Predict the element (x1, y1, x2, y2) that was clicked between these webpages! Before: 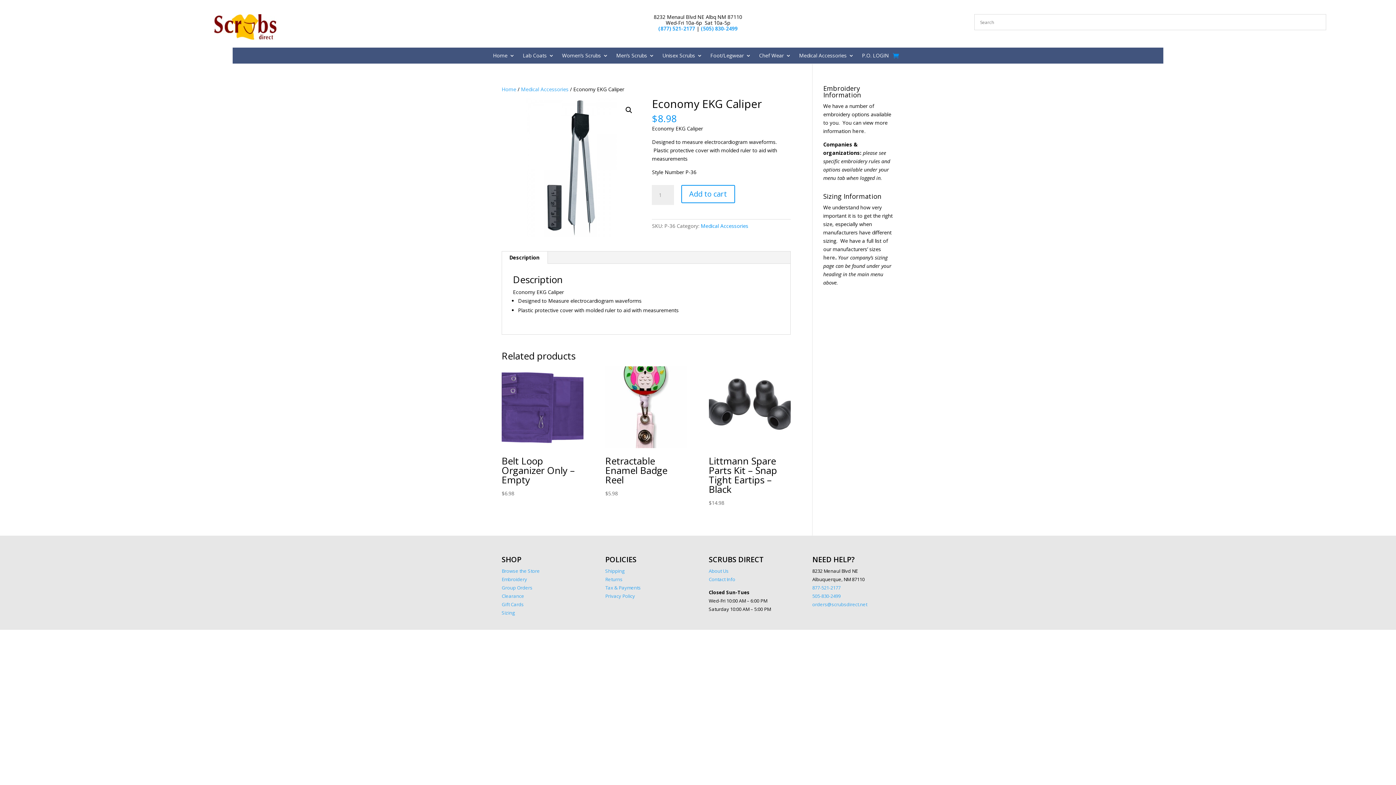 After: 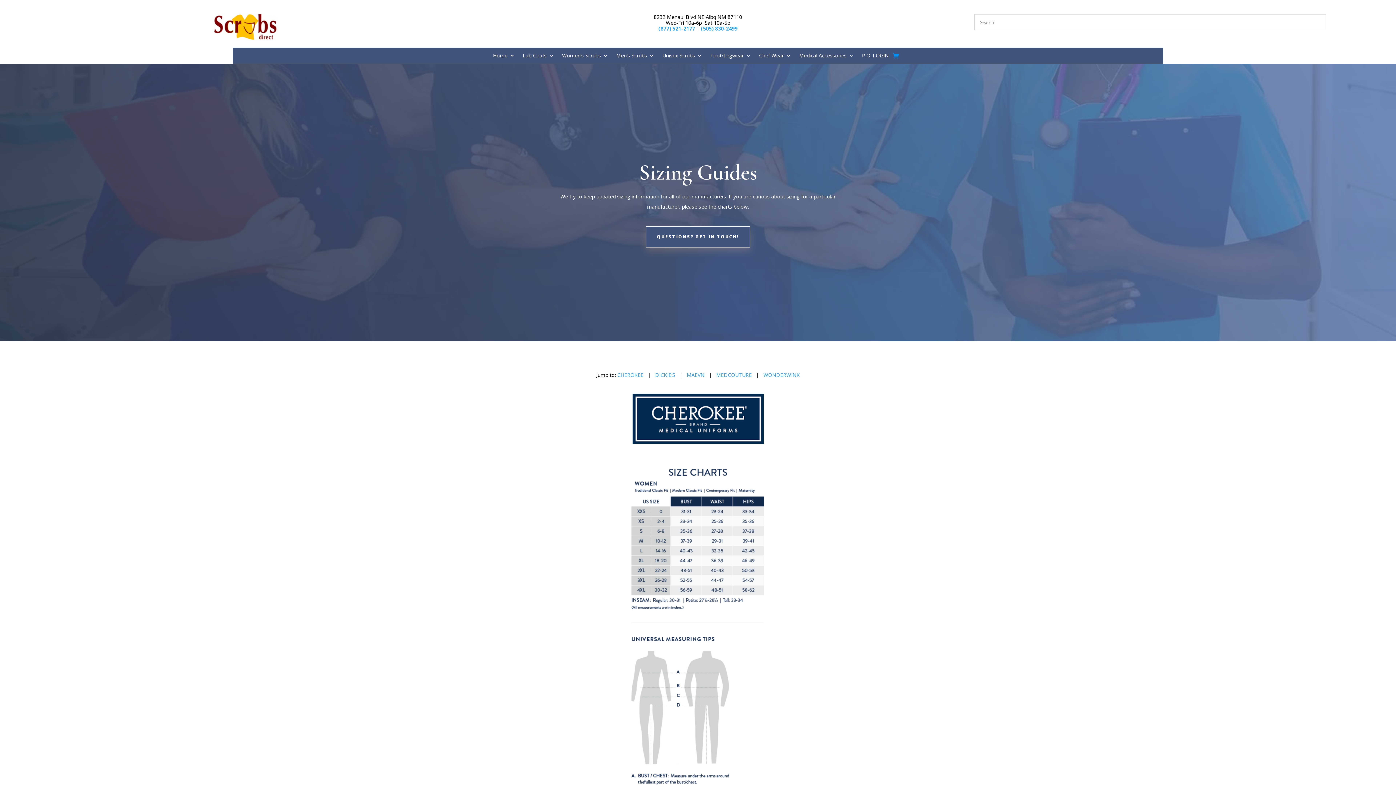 Action: label: here bbox: (823, 254, 835, 261)